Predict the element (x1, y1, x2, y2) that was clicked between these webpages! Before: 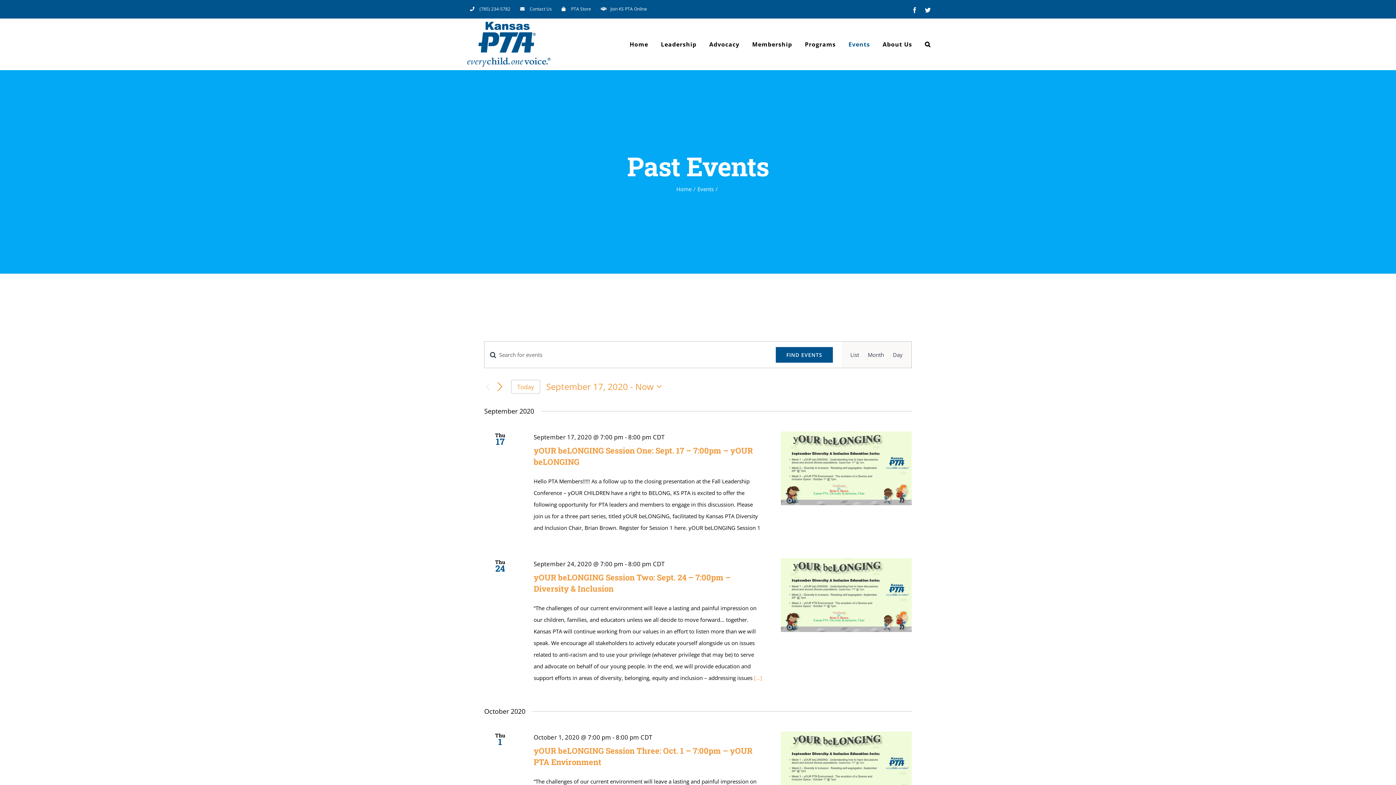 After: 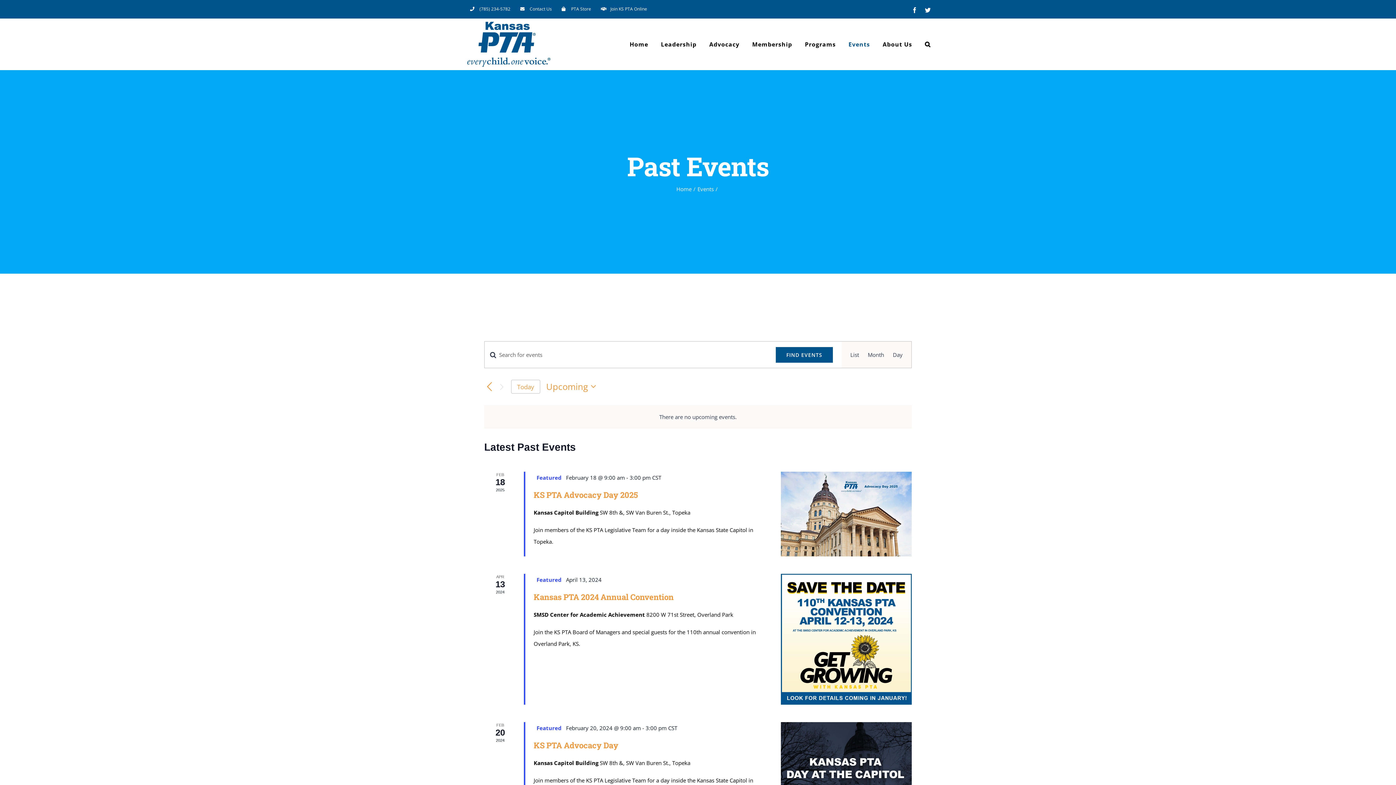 Action: bbox: (511, 380, 540, 393) label: Click to select today's date